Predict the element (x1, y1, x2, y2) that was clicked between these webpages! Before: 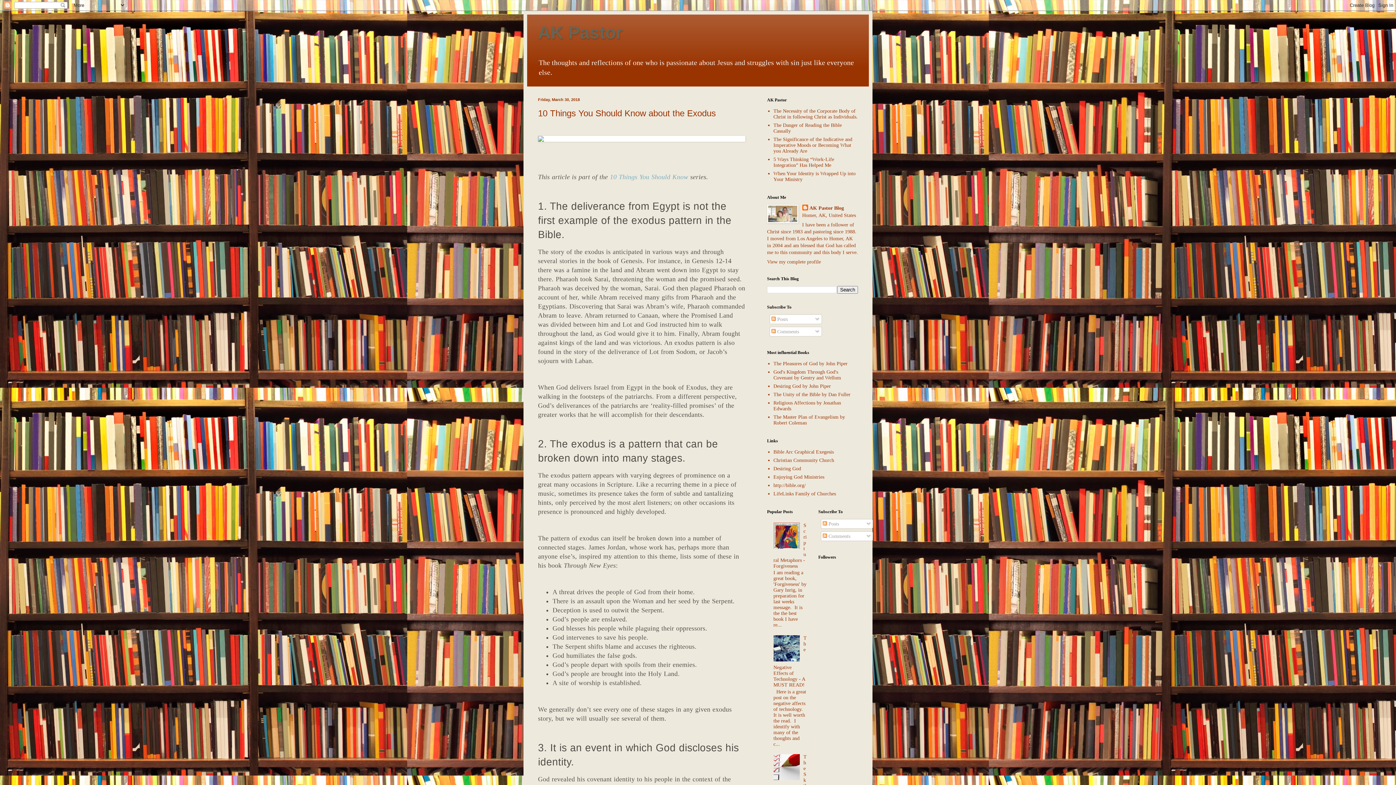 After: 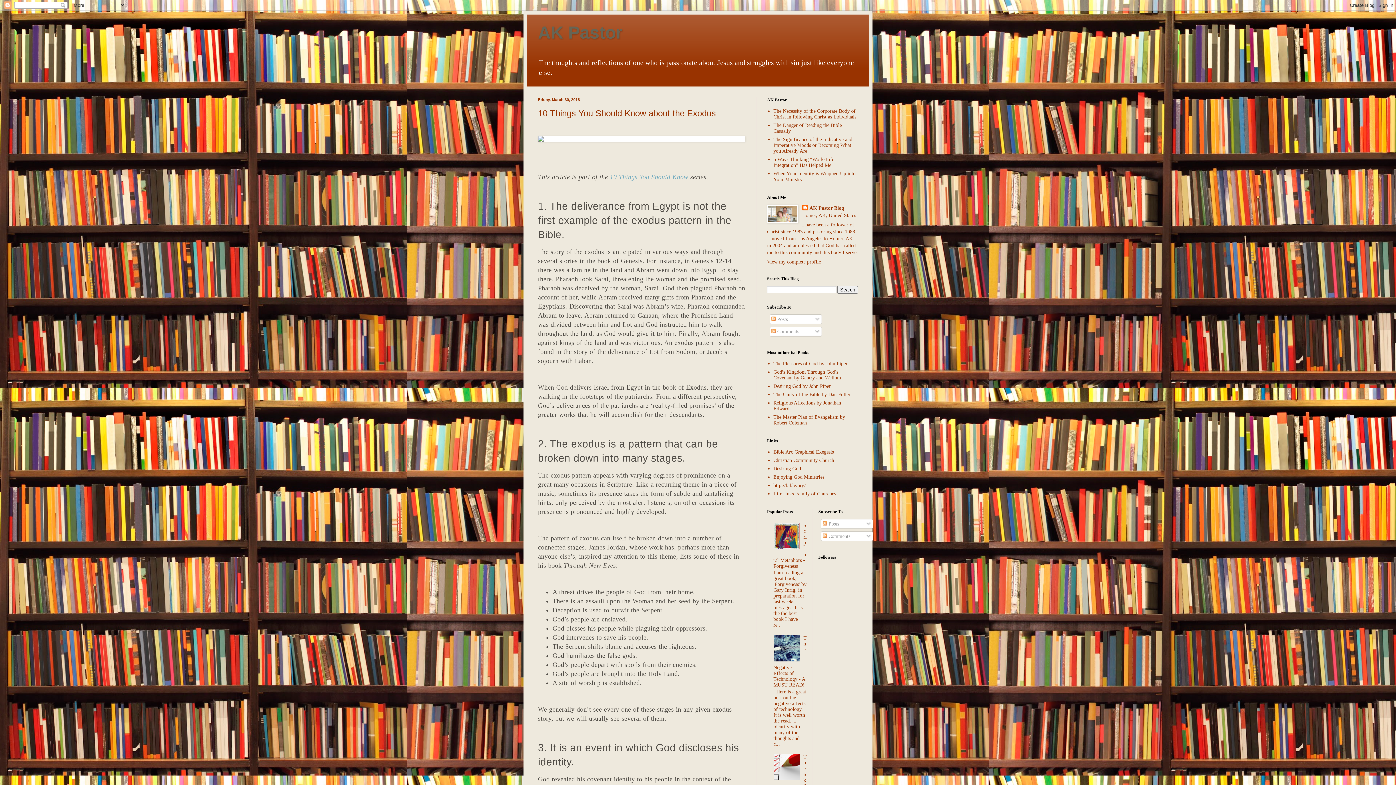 Action: bbox: (773, 544, 801, 550)